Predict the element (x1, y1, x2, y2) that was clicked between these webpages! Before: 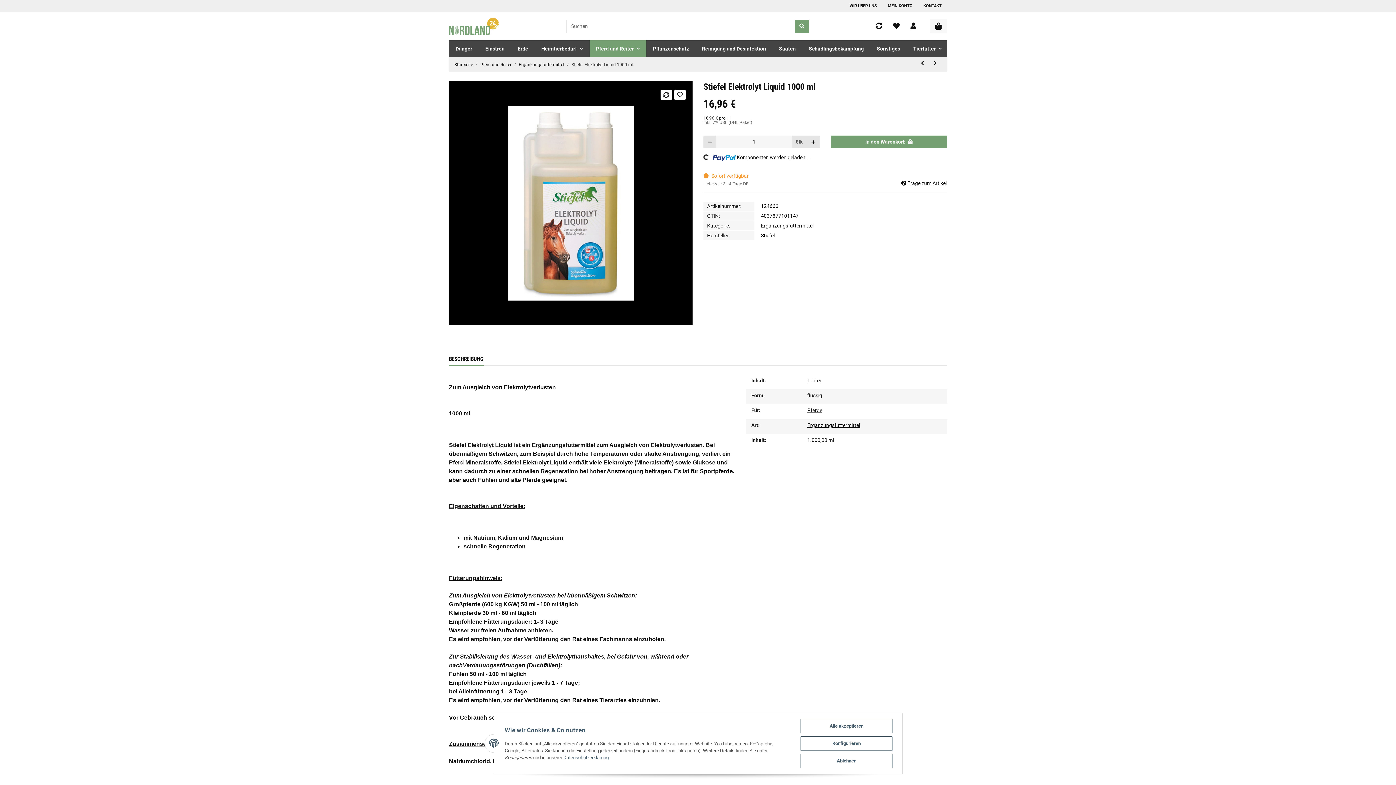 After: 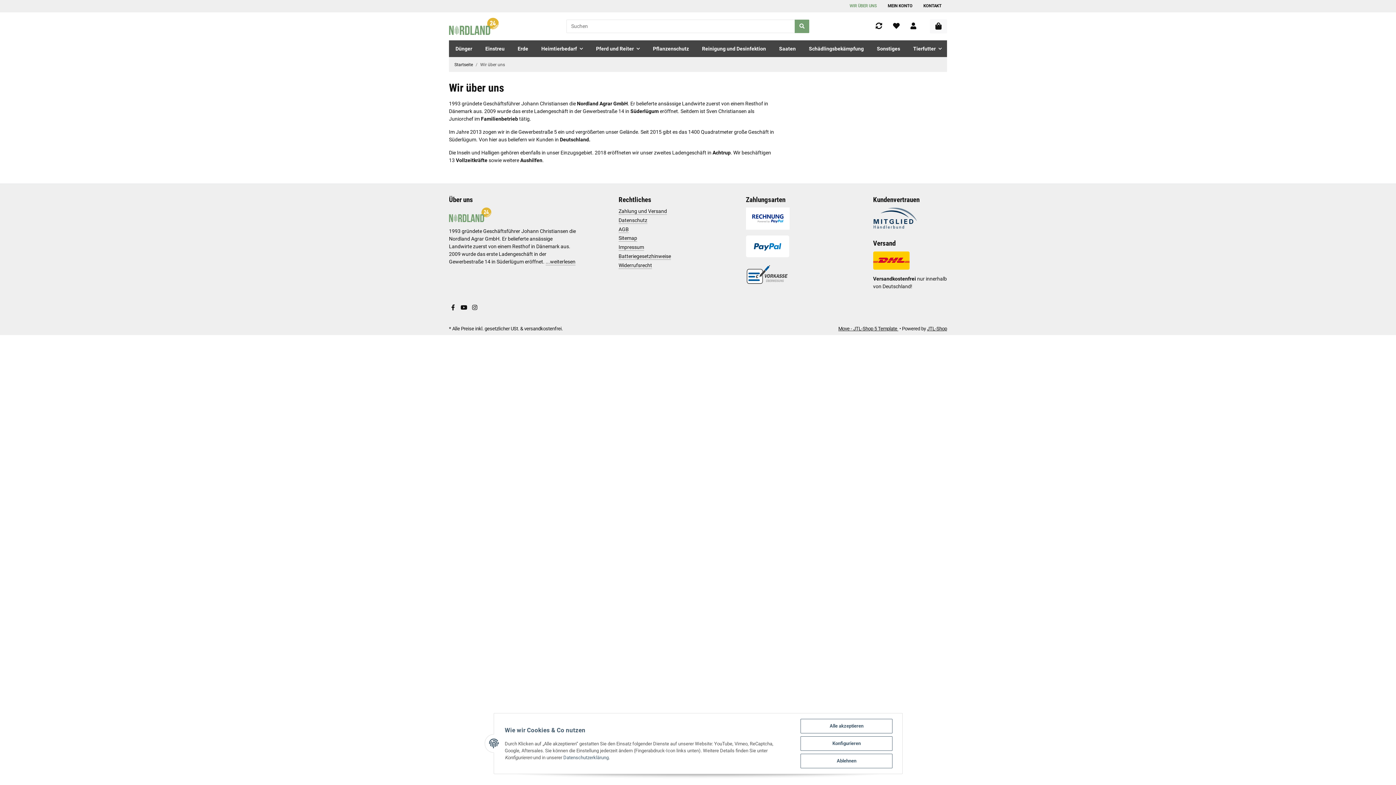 Action: label: WIR ÜBER UNS bbox: (844, 0, 882, 12)